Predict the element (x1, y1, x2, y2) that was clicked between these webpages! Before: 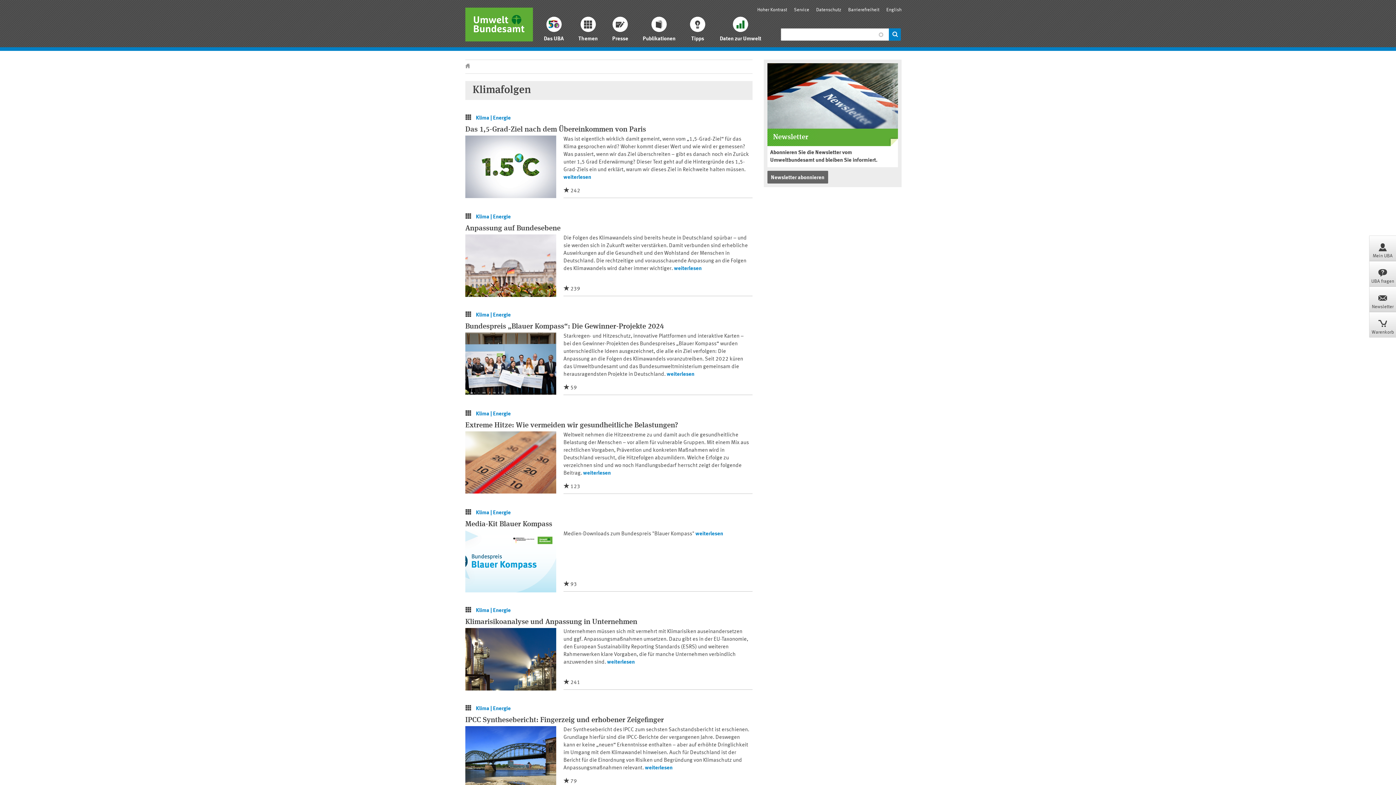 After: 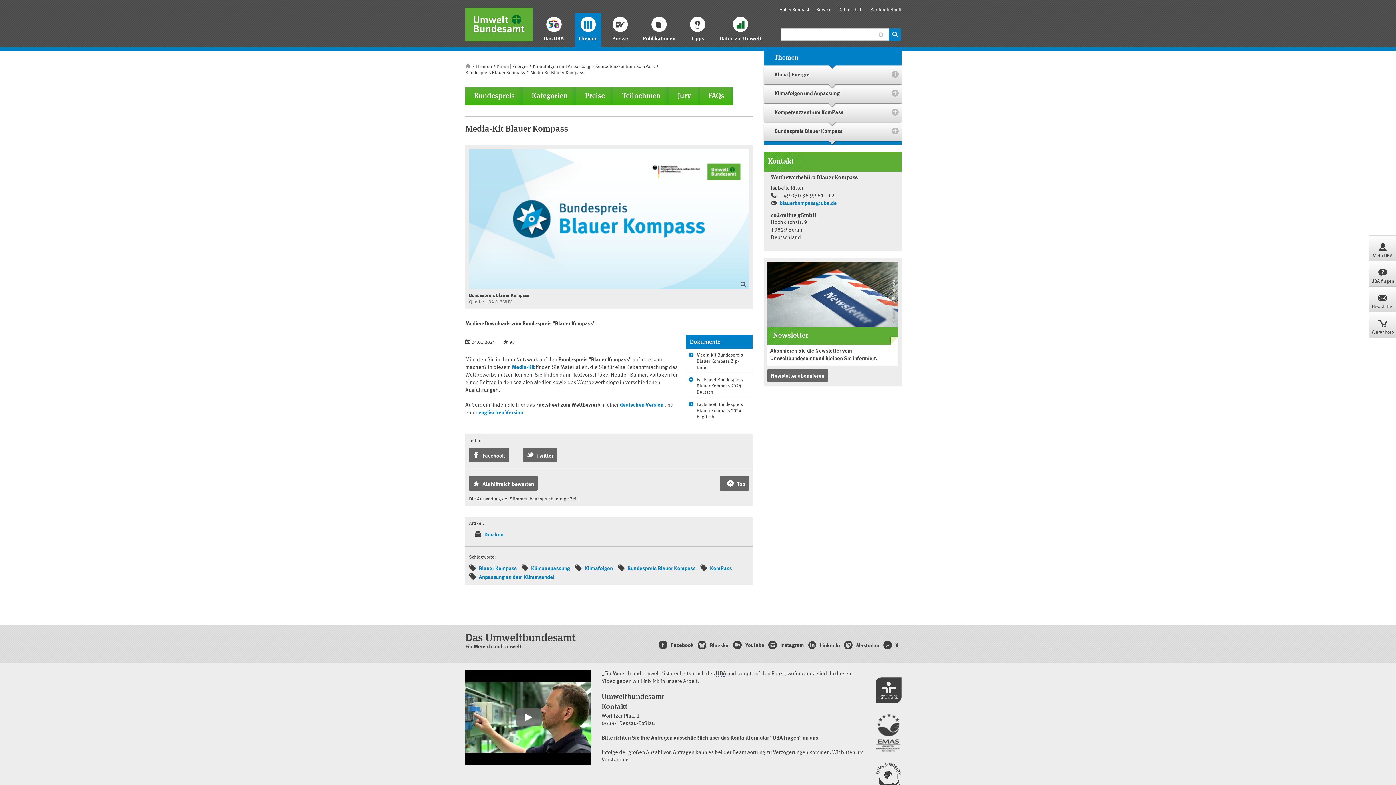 Action: bbox: (465, 520, 552, 528) label: Media-Kit Blauer Kompass